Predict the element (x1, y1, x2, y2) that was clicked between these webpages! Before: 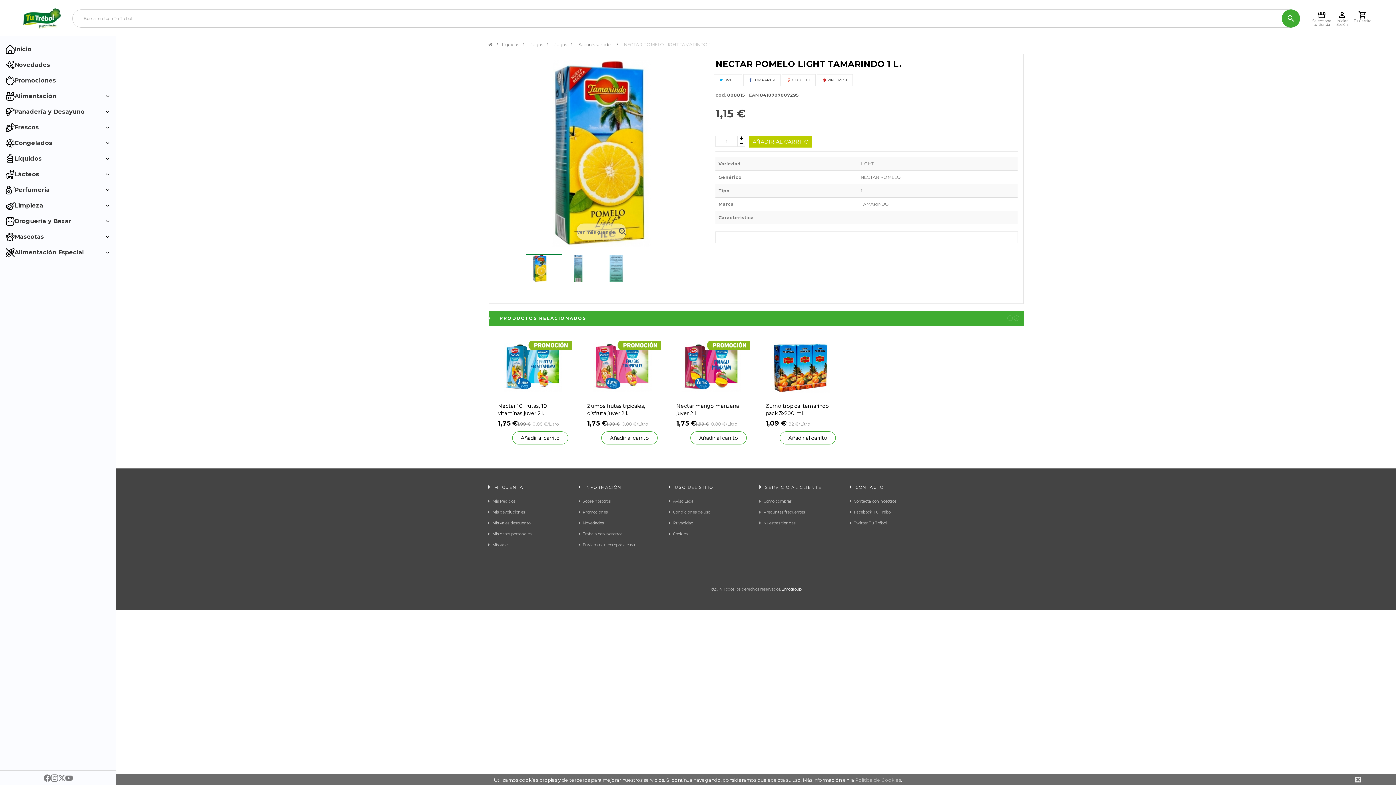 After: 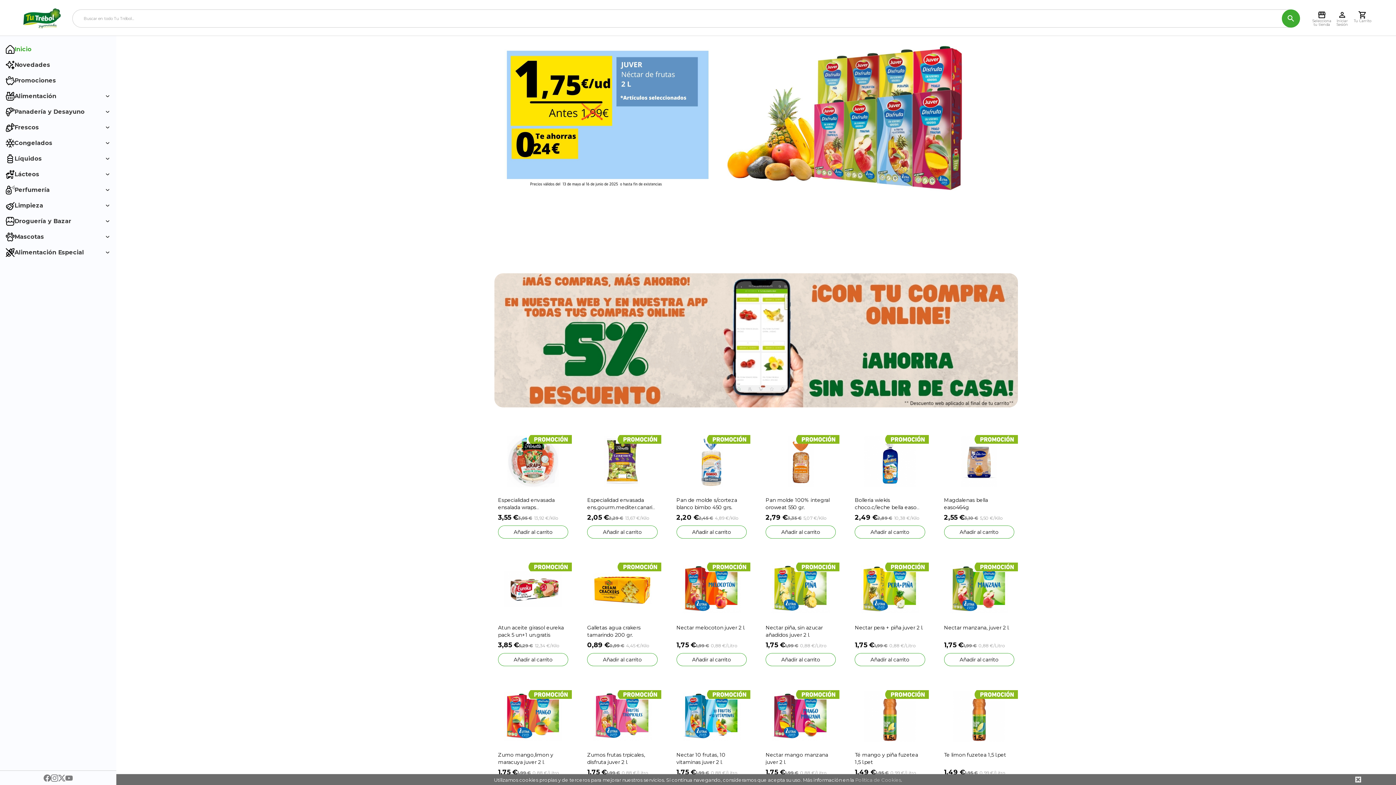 Action: bbox: (0, 49, 116, 54) label: Inicio